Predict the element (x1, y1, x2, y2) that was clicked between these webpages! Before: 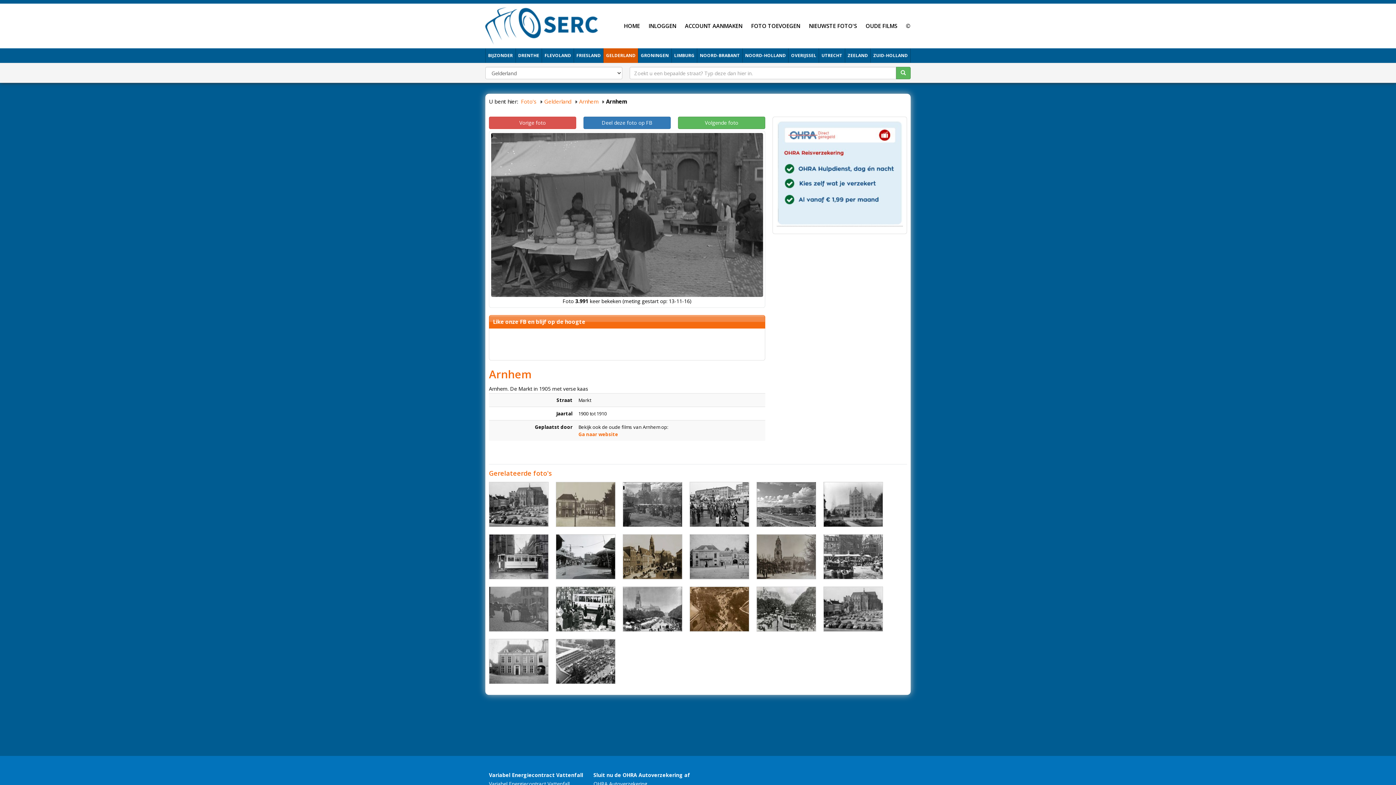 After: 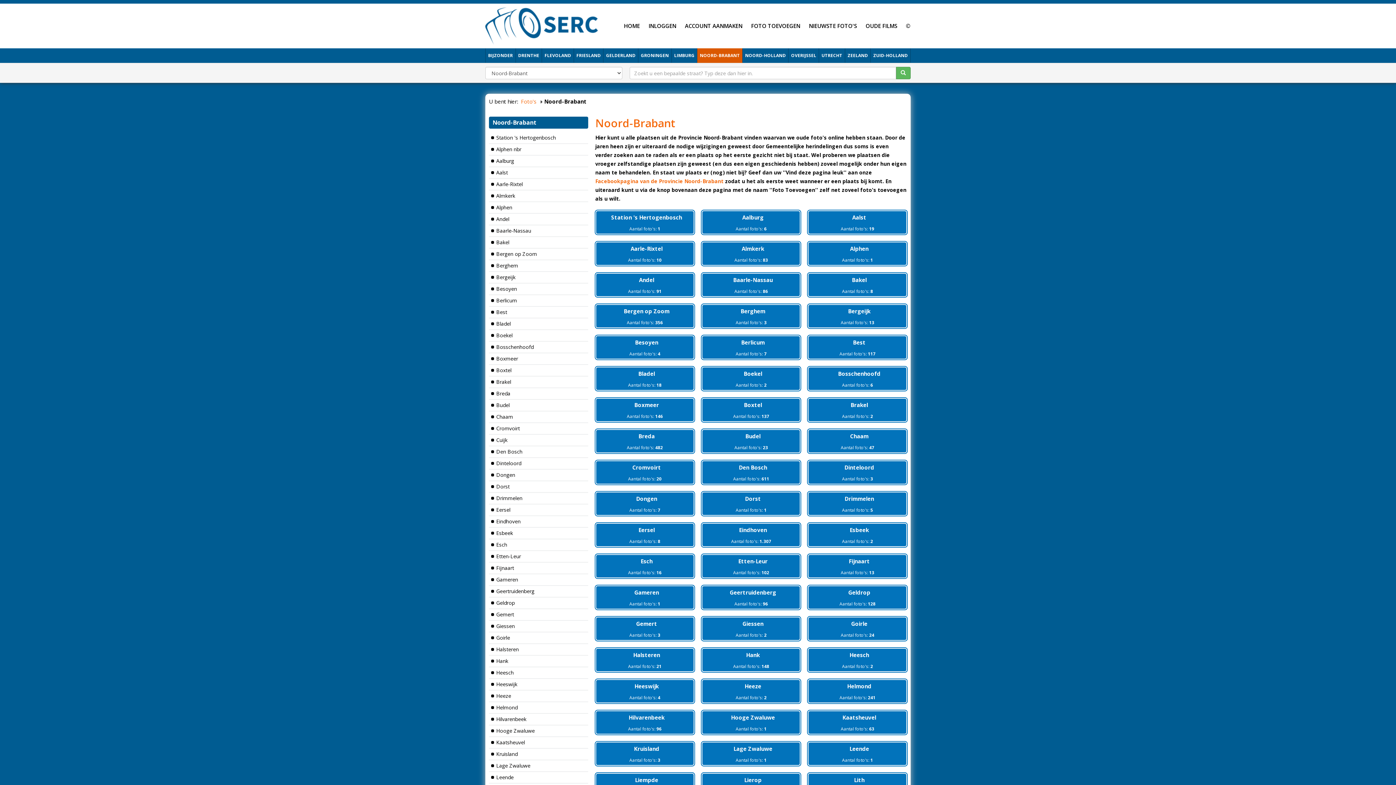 Action: bbox: (697, 48, 742, 62) label: NOORD-BRABANT